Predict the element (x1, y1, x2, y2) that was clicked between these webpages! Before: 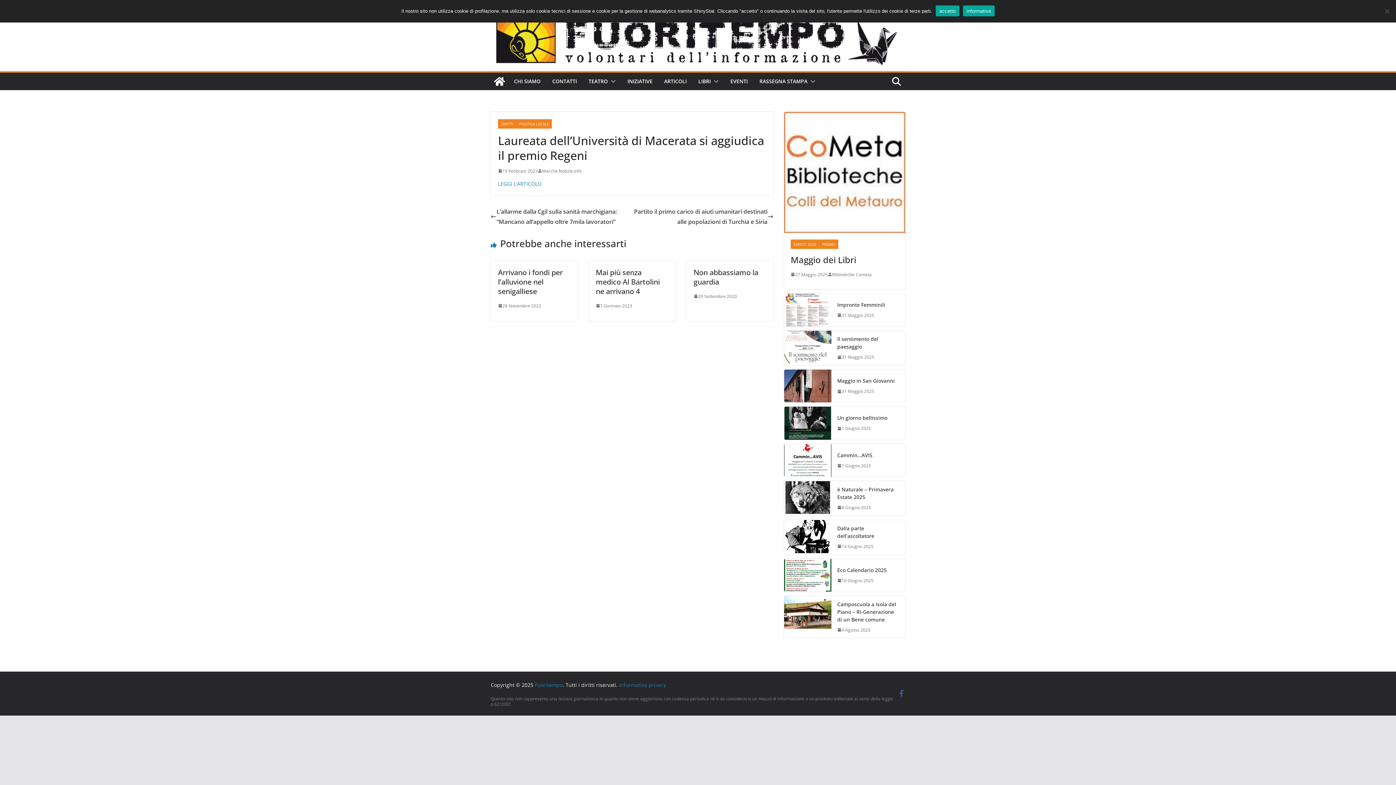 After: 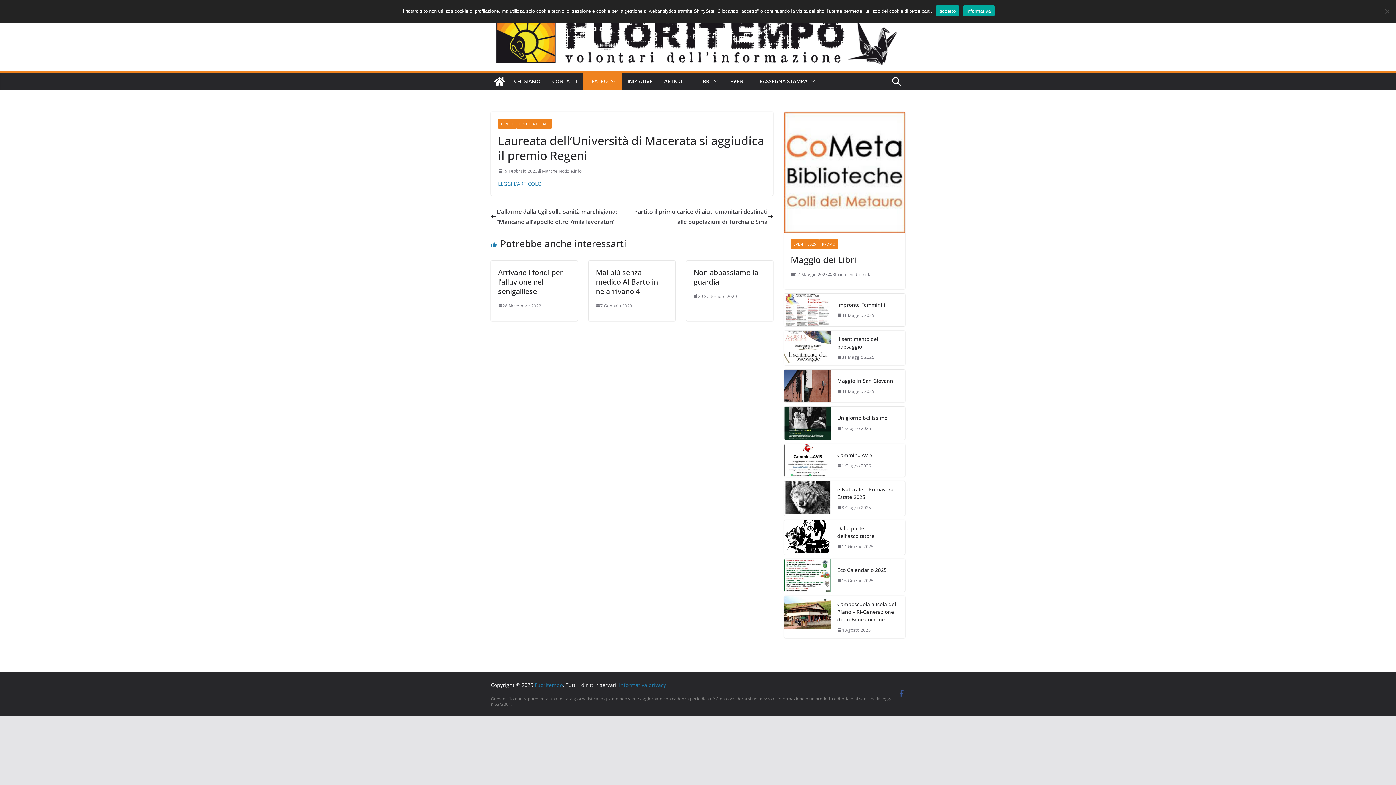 Action: bbox: (608, 76, 616, 86)